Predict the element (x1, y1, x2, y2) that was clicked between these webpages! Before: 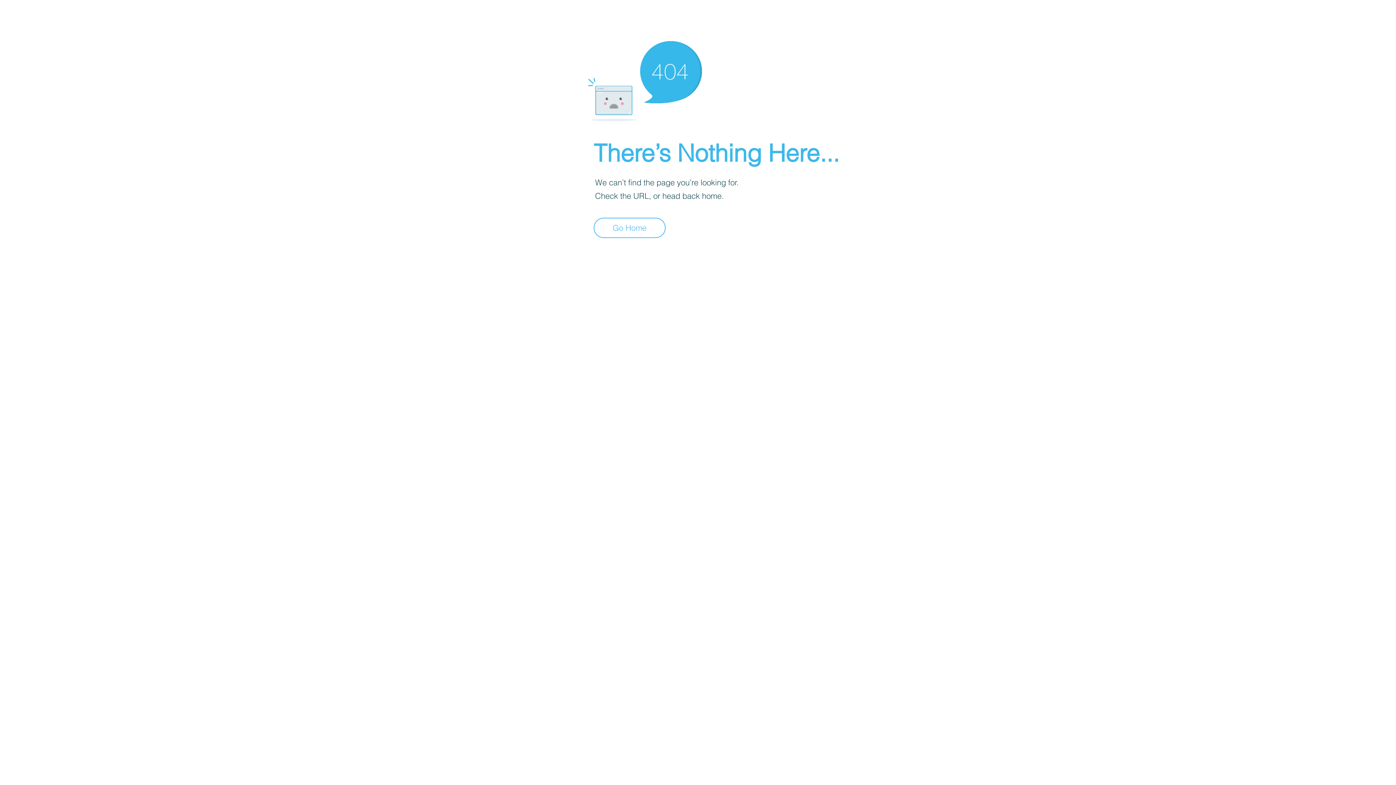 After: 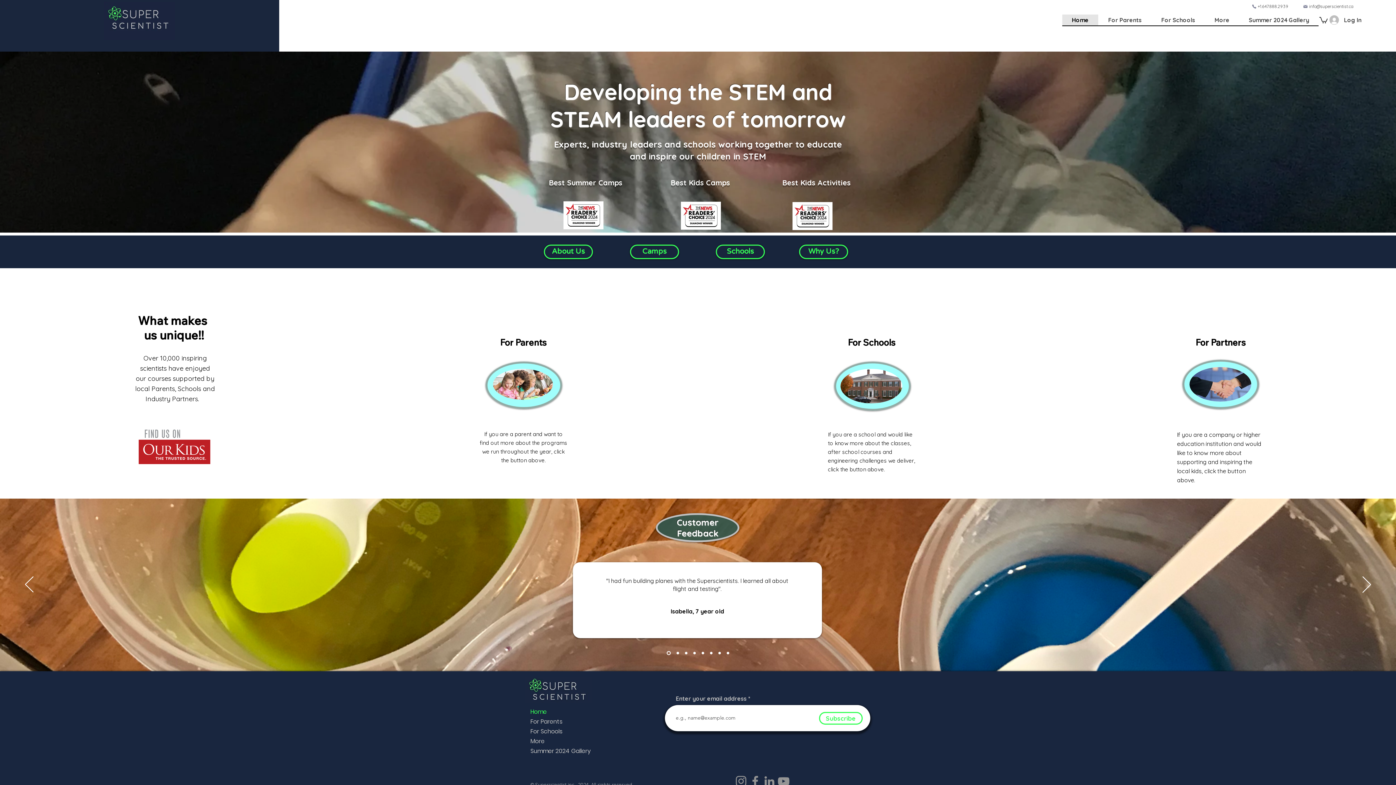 Action: bbox: (593, 217, 665, 238) label: Go Home